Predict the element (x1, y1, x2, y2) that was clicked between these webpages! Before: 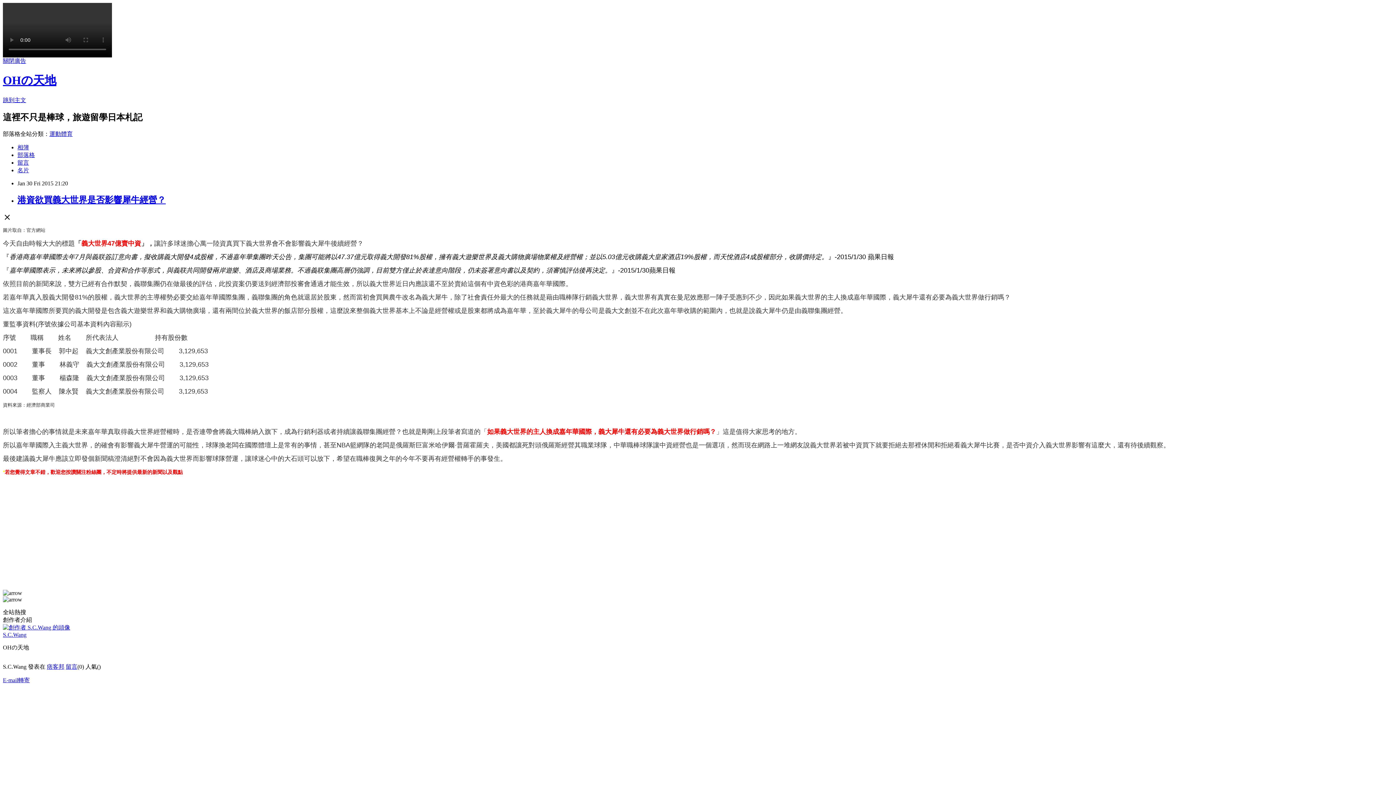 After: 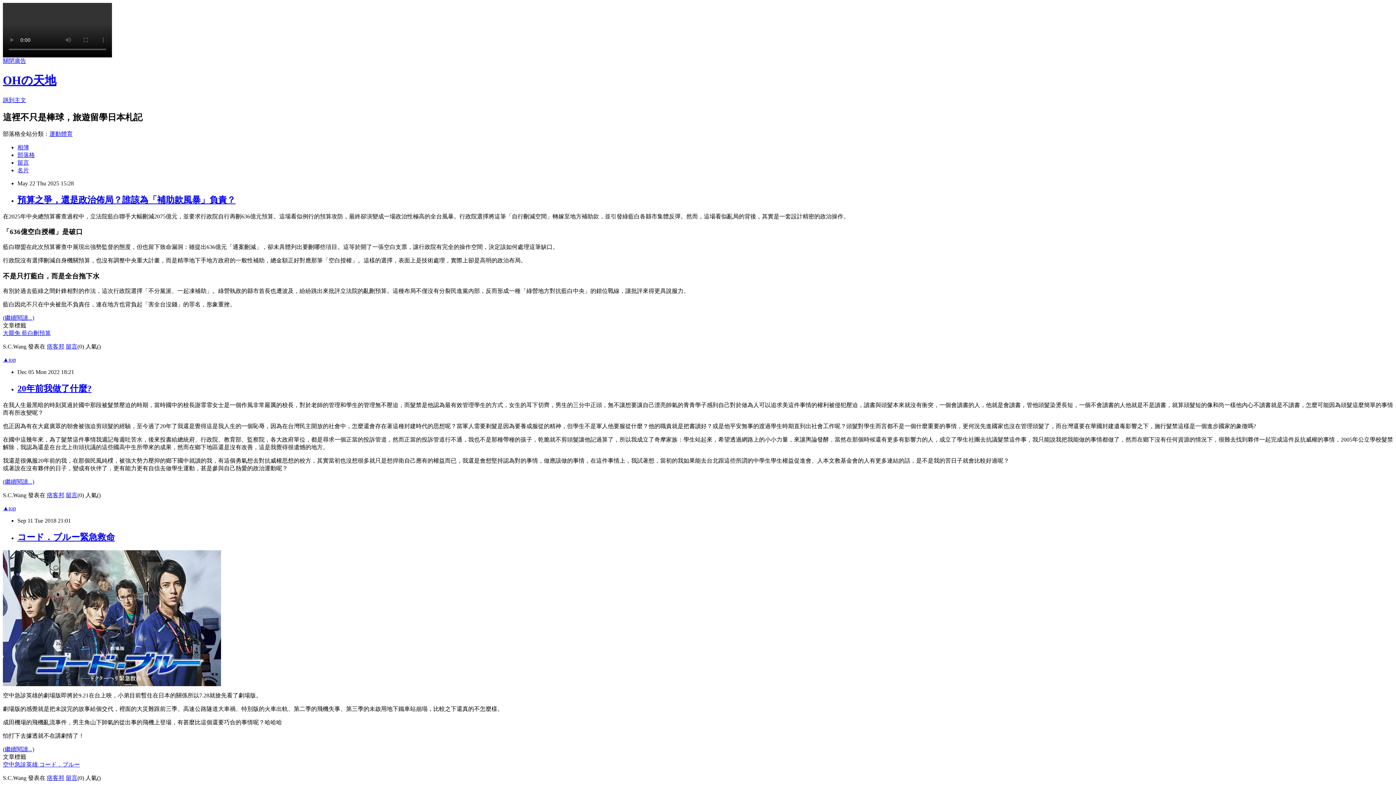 Action: bbox: (2, 73, 56, 87) label: OHの天地